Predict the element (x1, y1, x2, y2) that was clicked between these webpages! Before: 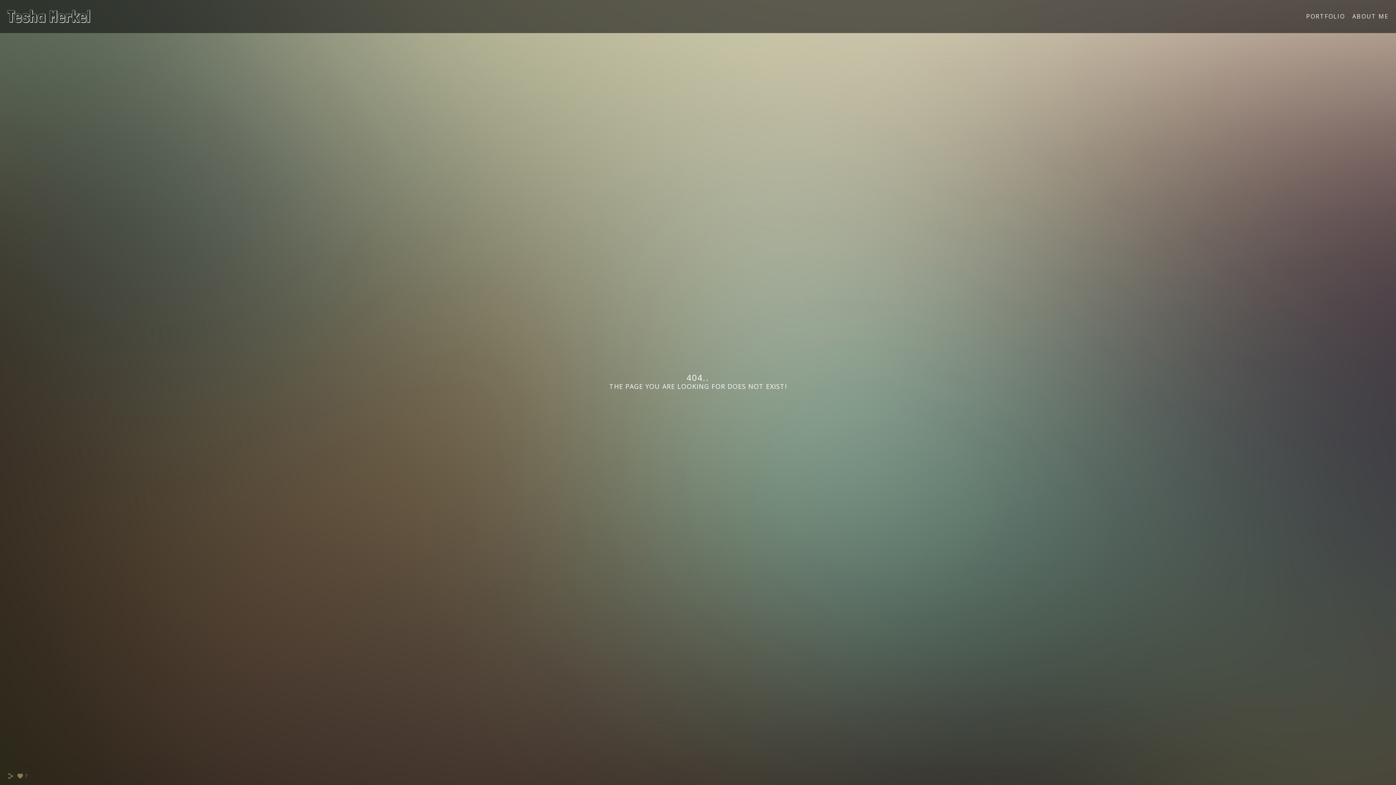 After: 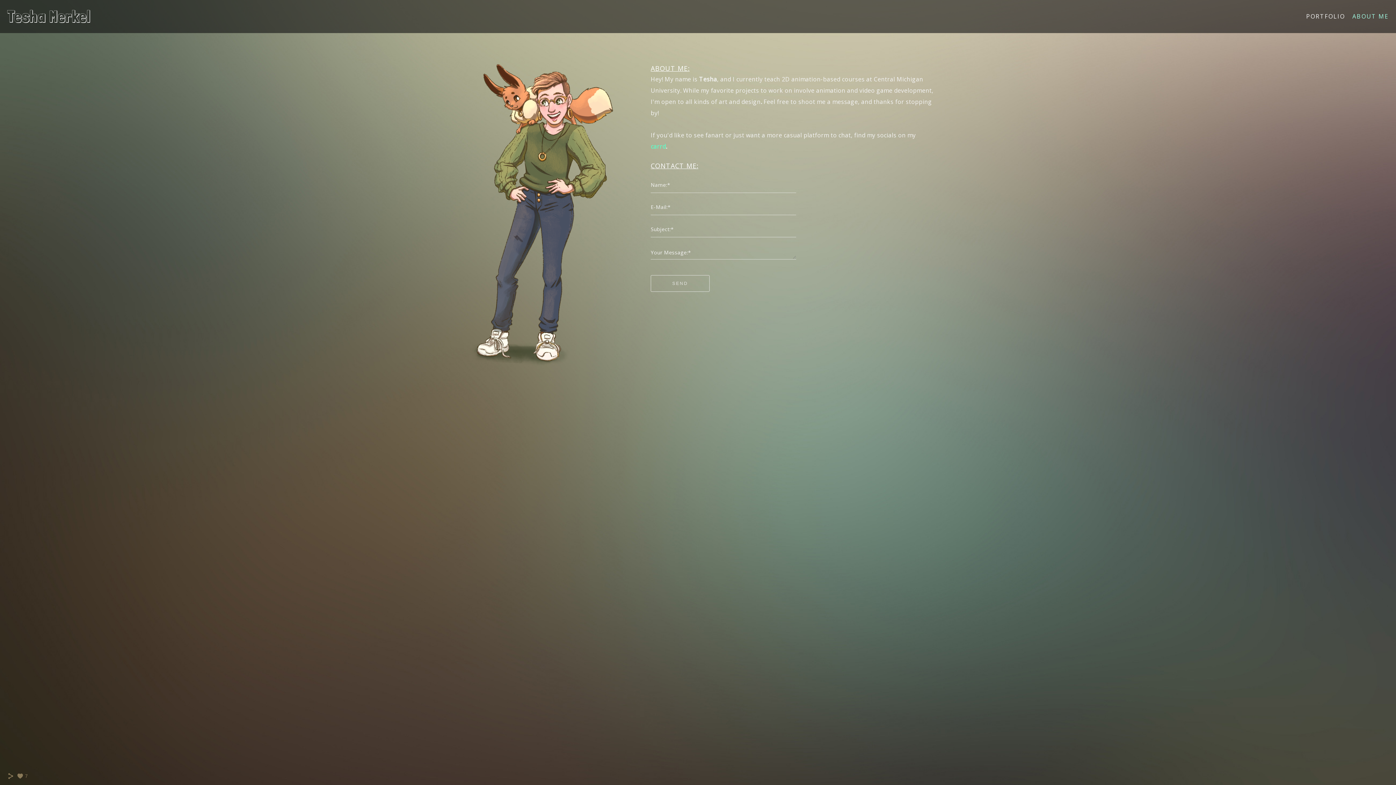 Action: label: ABOUT ME bbox: (1352, 12, 1389, 20)